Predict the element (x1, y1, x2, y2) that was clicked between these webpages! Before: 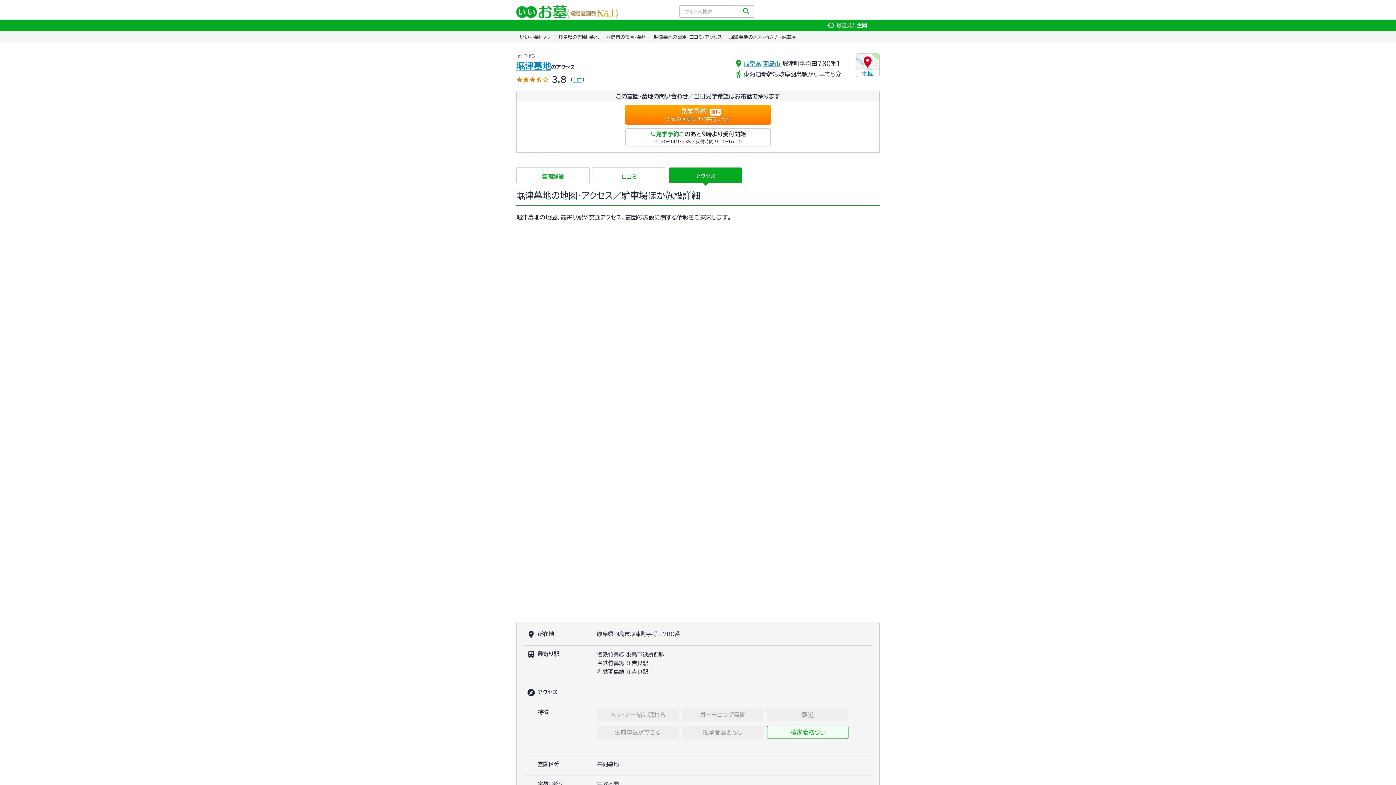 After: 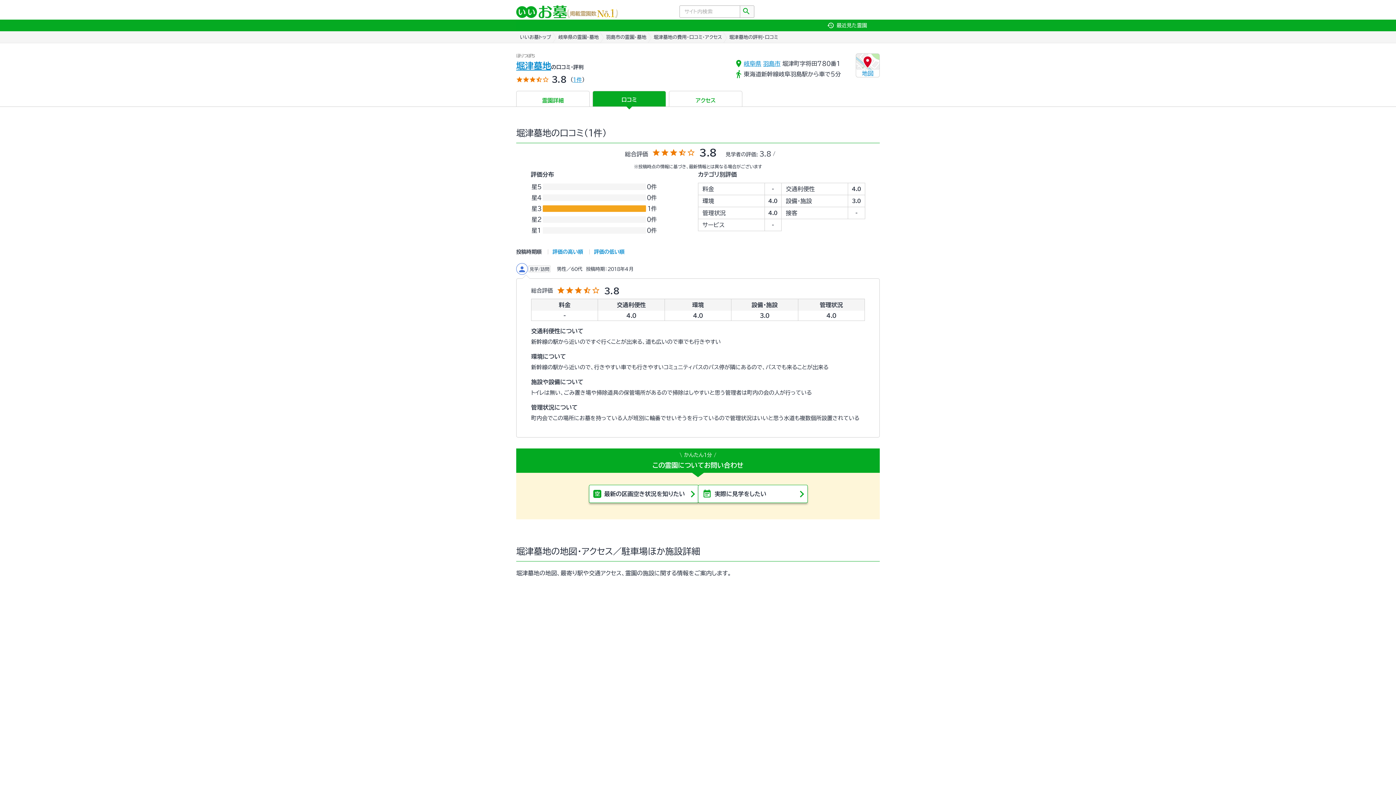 Action: bbox: (593, 167, 665, 185) label: 口コミ